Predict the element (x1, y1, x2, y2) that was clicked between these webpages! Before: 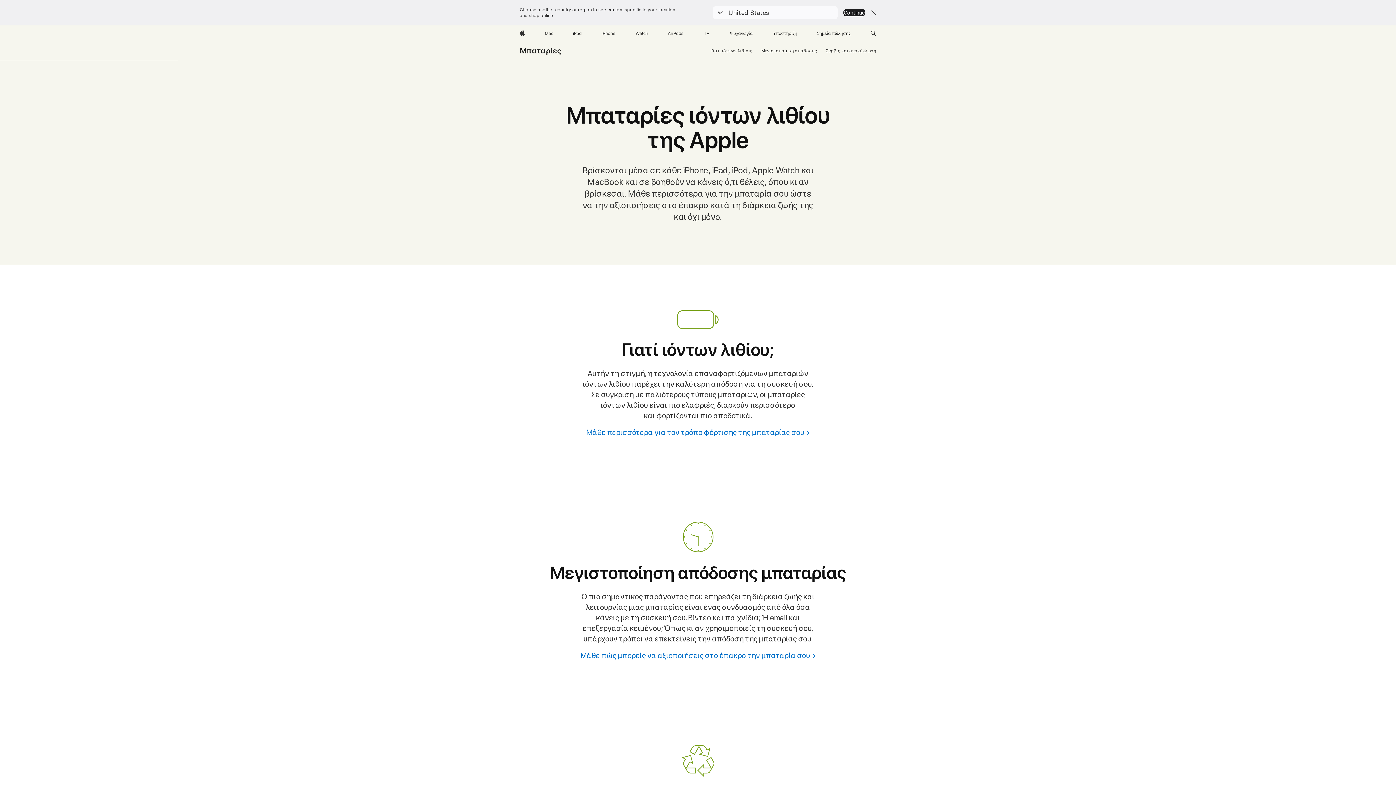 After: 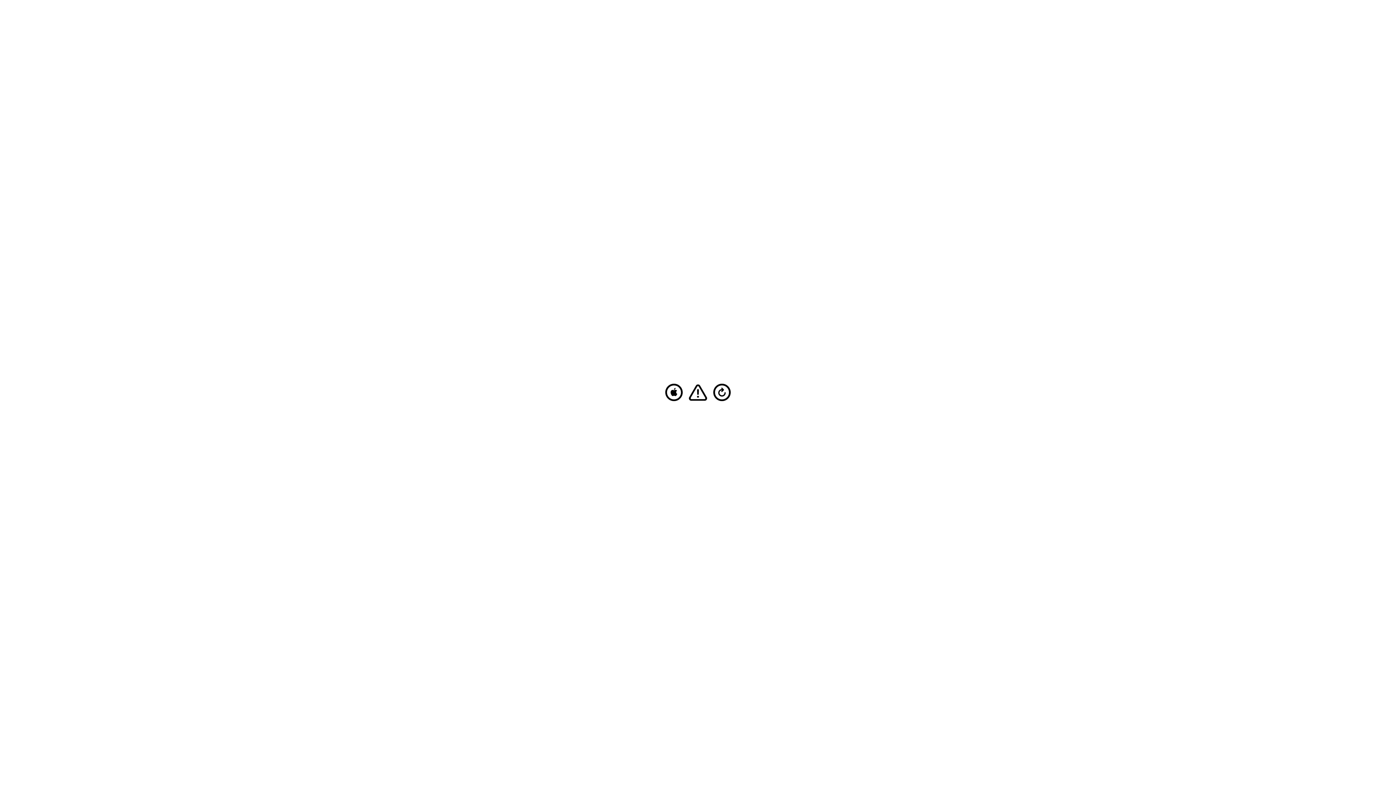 Action: bbox: (570, 25, 584, 41) label: iPad